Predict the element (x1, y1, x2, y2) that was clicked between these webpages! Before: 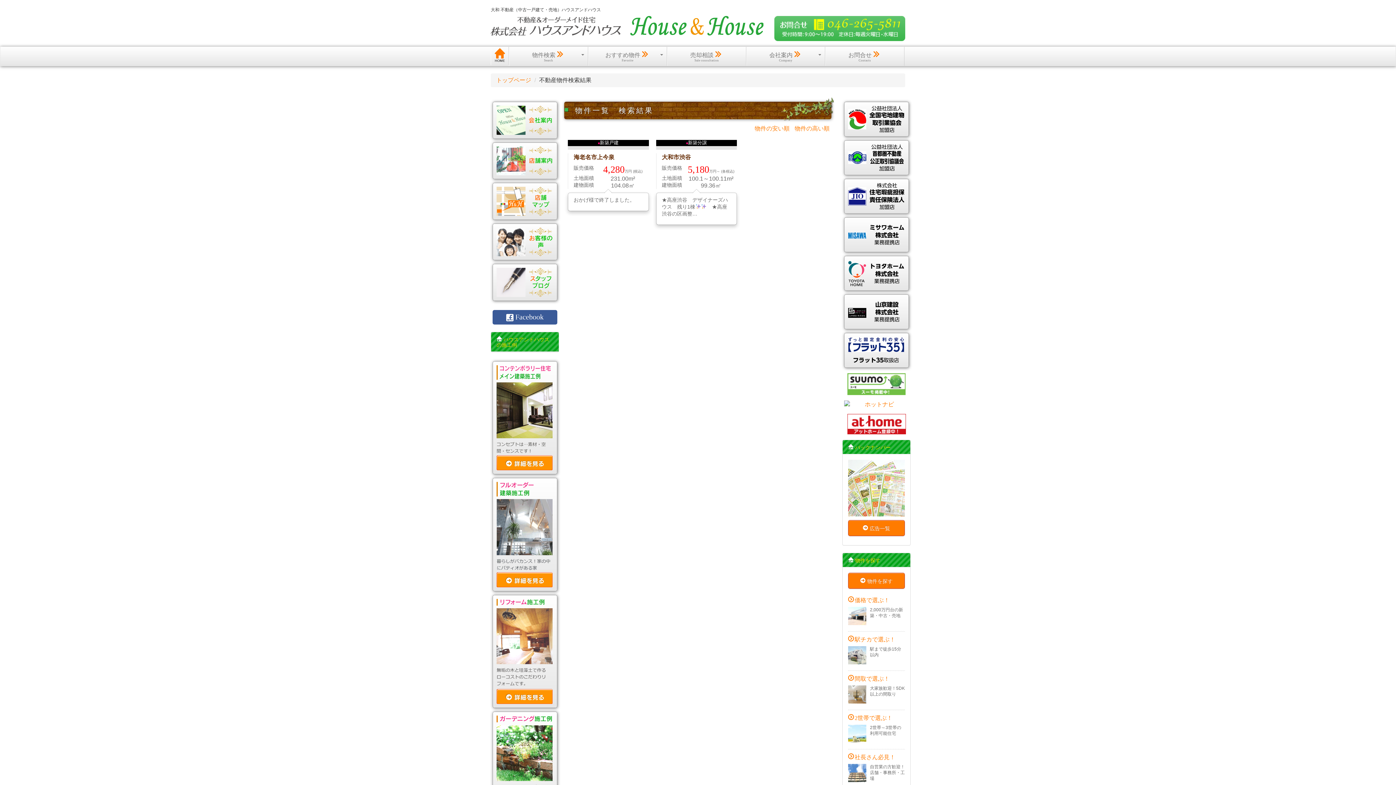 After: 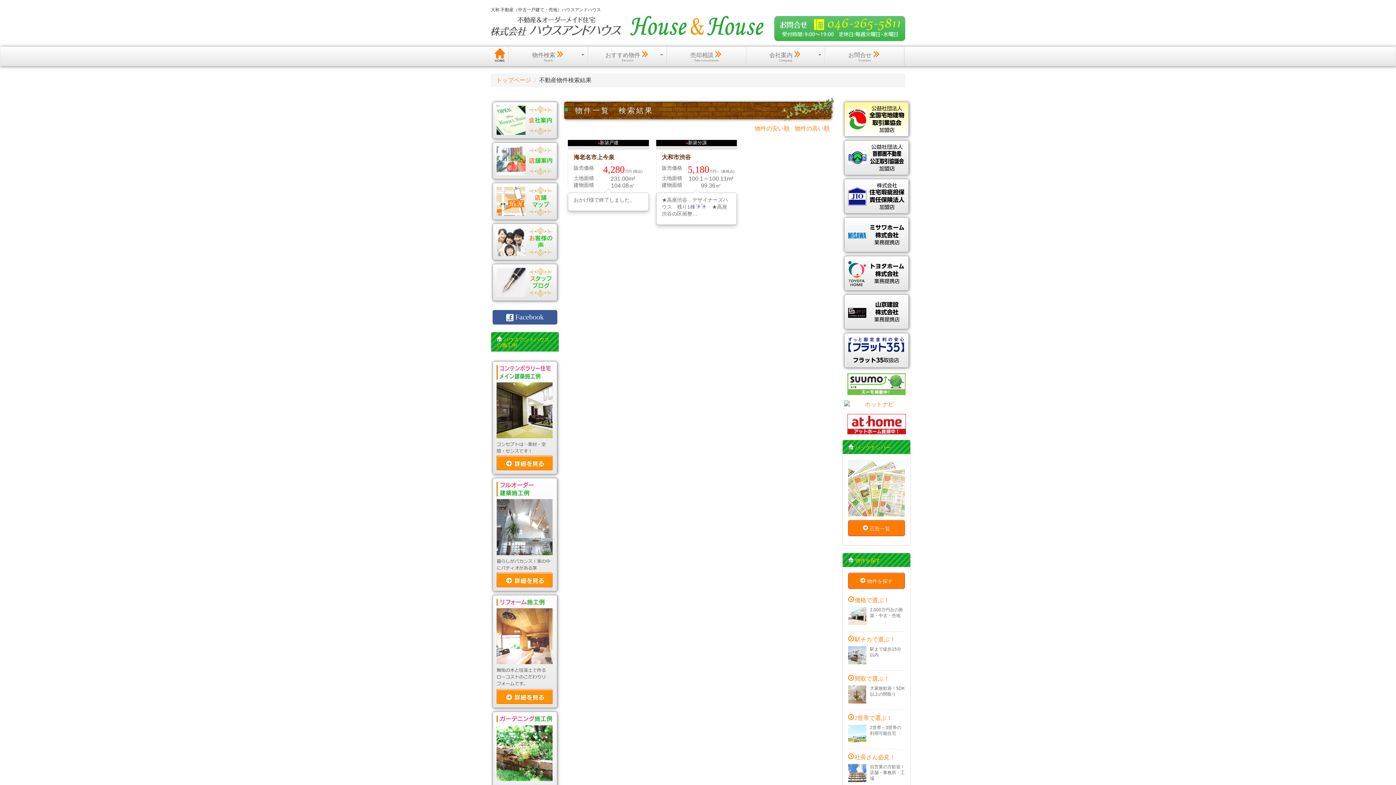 Action: bbox: (844, 101, 909, 136)